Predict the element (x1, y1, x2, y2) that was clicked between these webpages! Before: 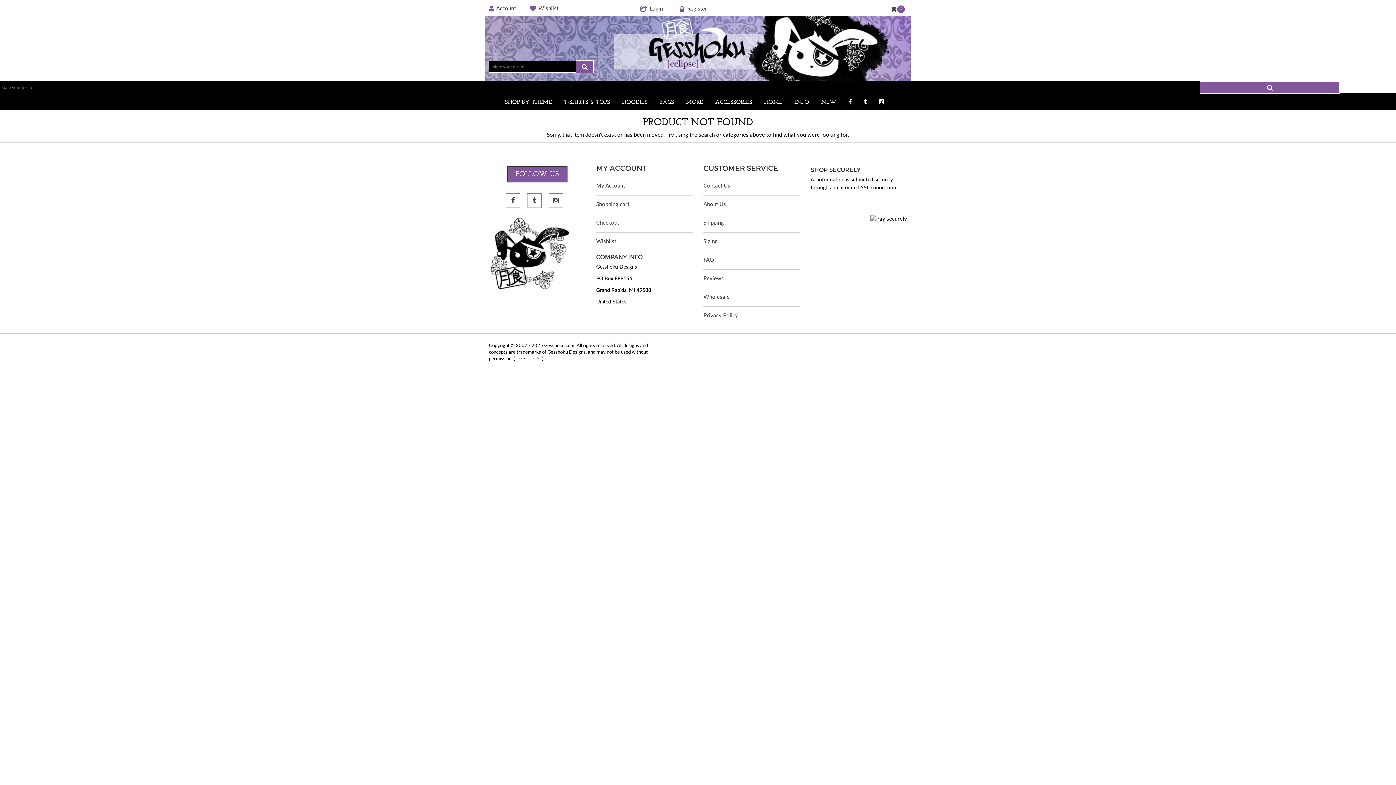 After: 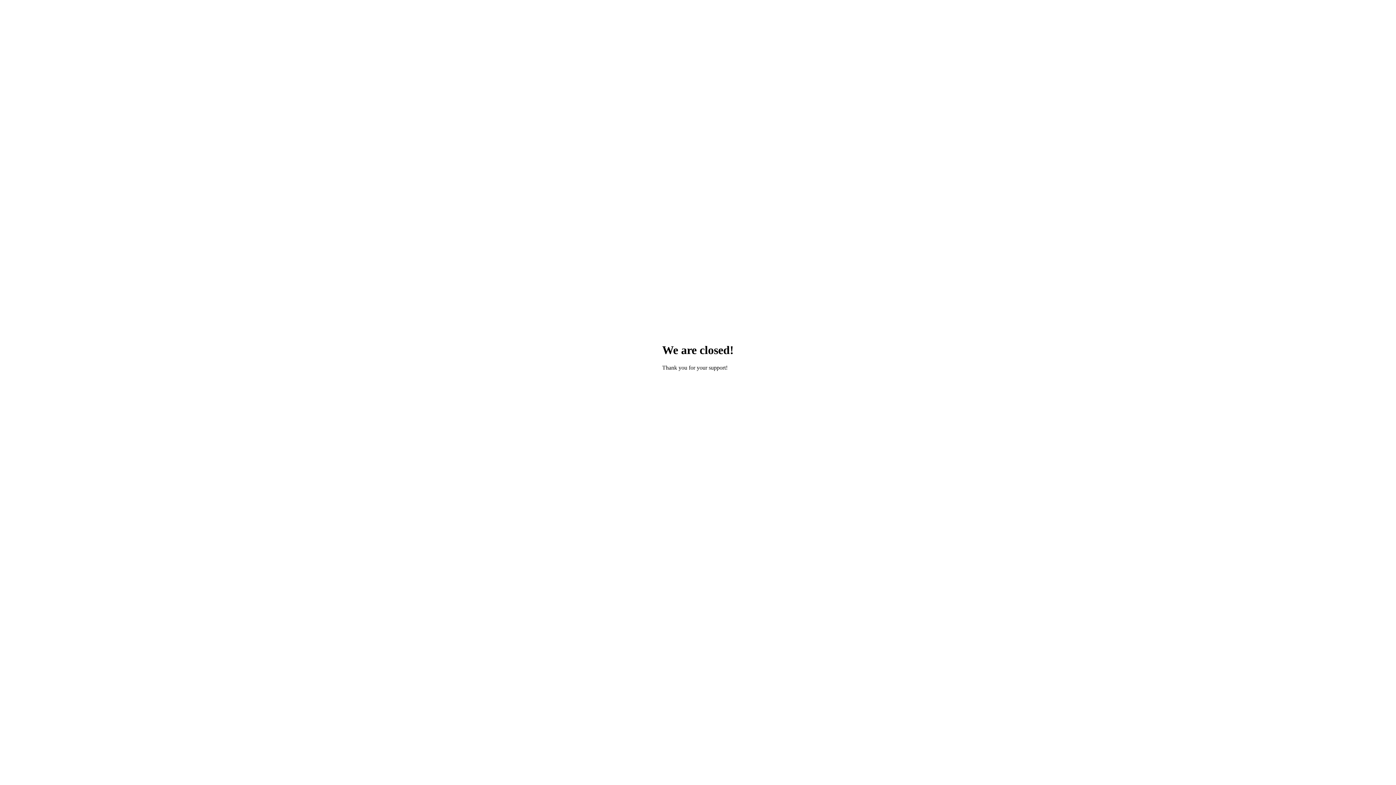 Action: label: HOODIES bbox: (617, 93, 652, 110)